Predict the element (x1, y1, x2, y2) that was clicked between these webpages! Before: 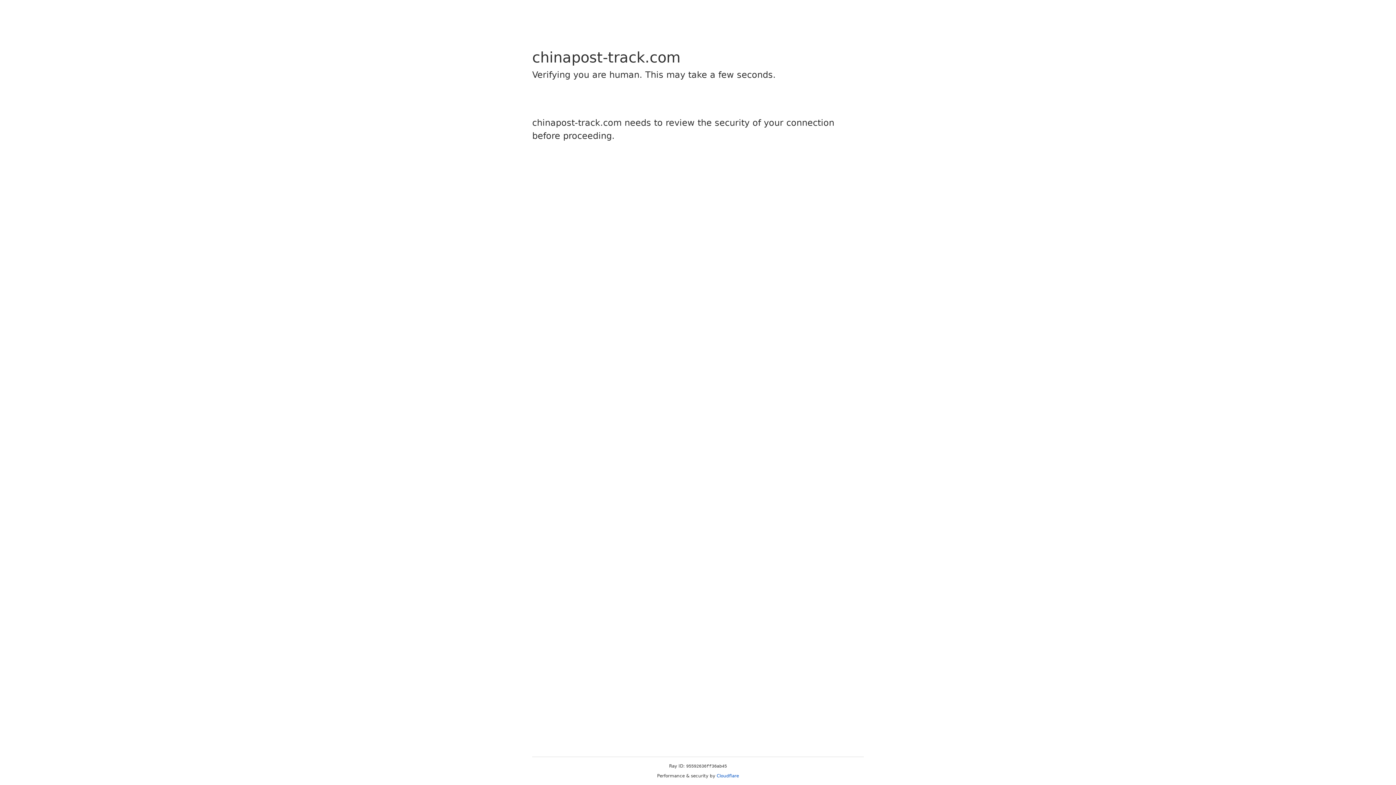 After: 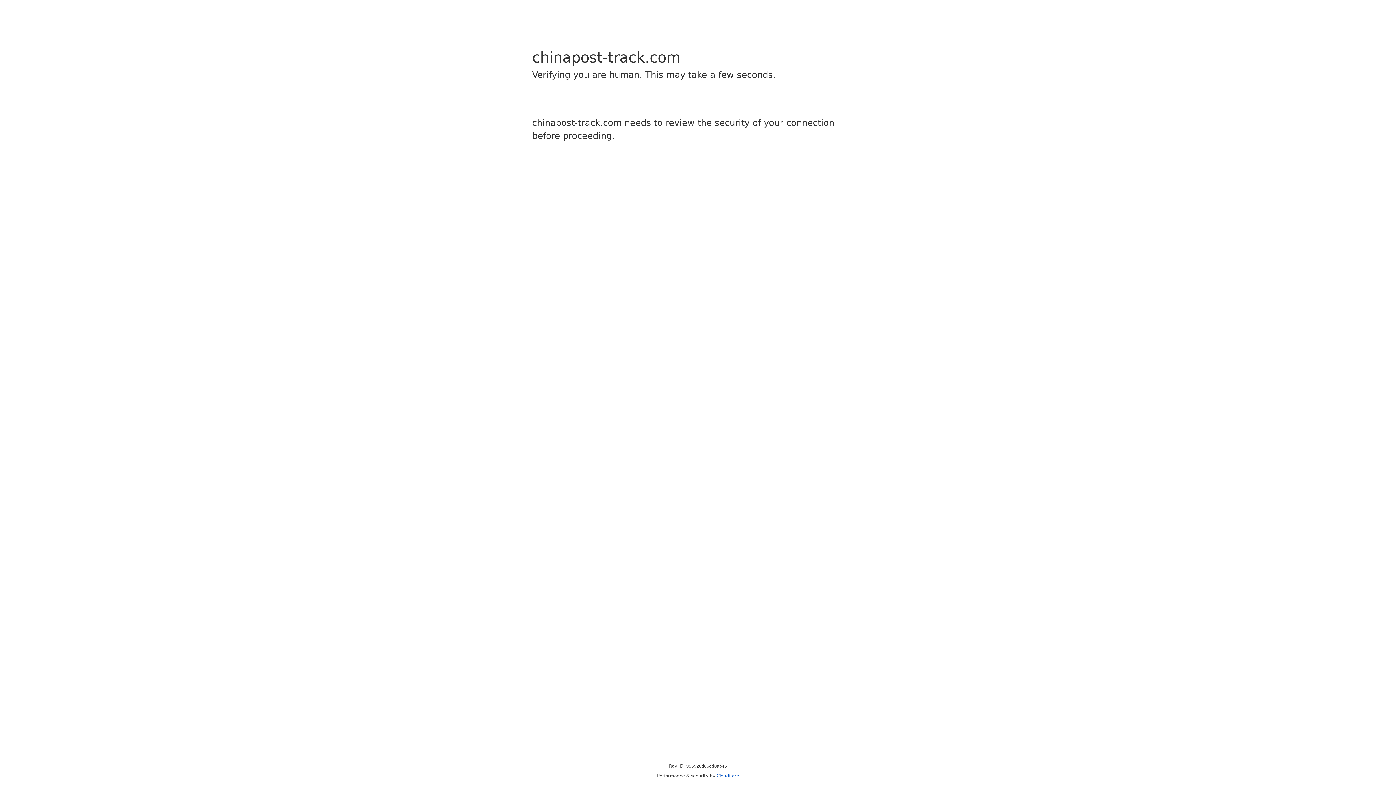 Action: bbox: (716, 773, 739, 778) label: Cloudflare